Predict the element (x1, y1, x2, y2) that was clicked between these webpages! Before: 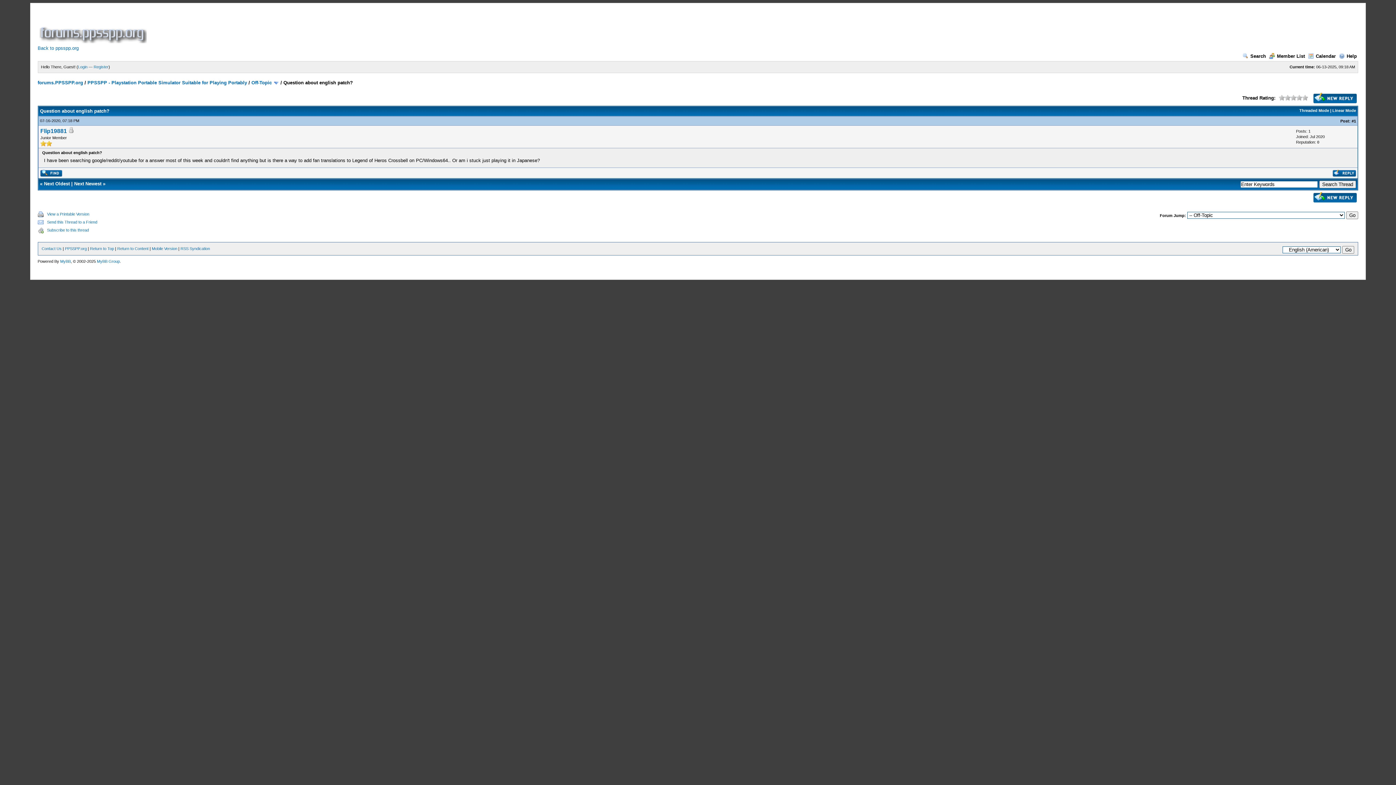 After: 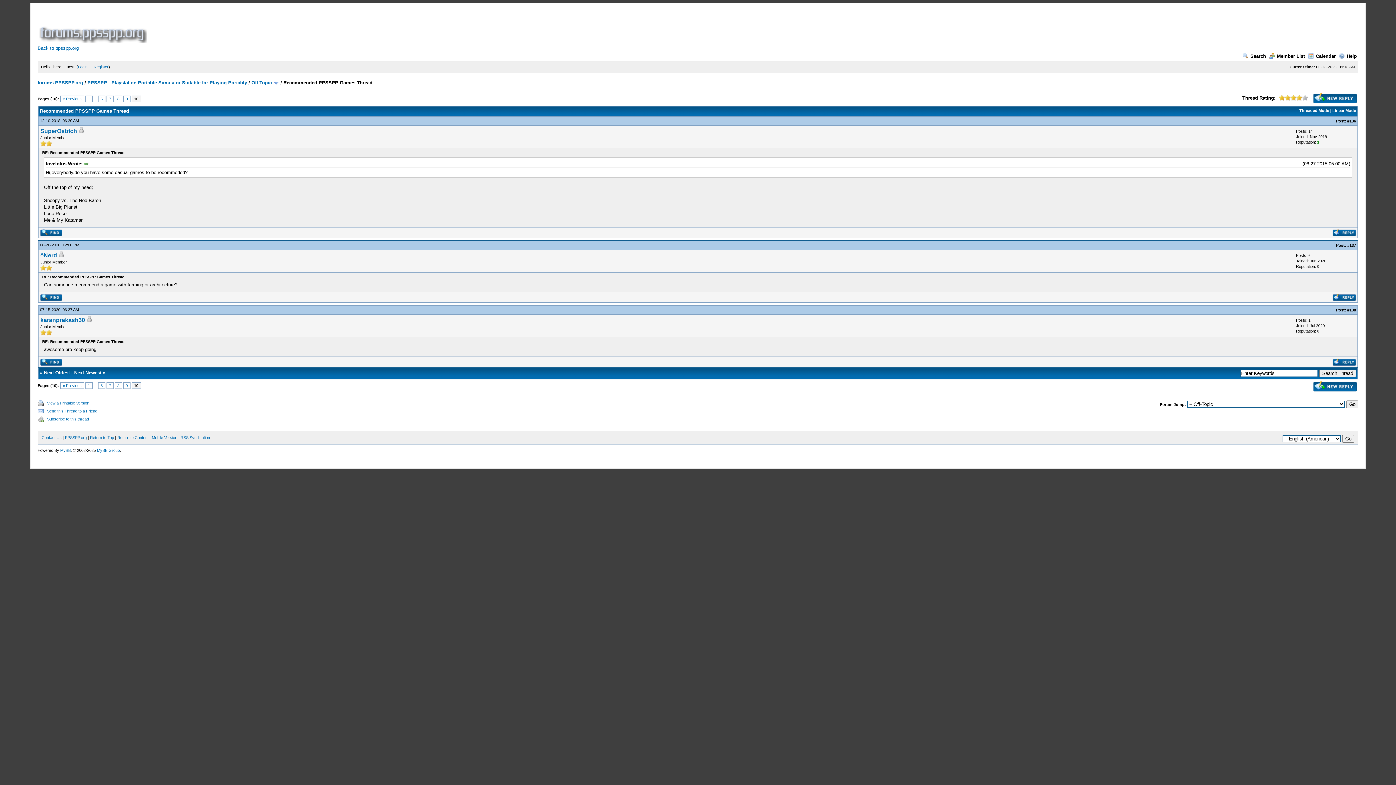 Action: label: Next Oldest bbox: (43, 181, 69, 186)